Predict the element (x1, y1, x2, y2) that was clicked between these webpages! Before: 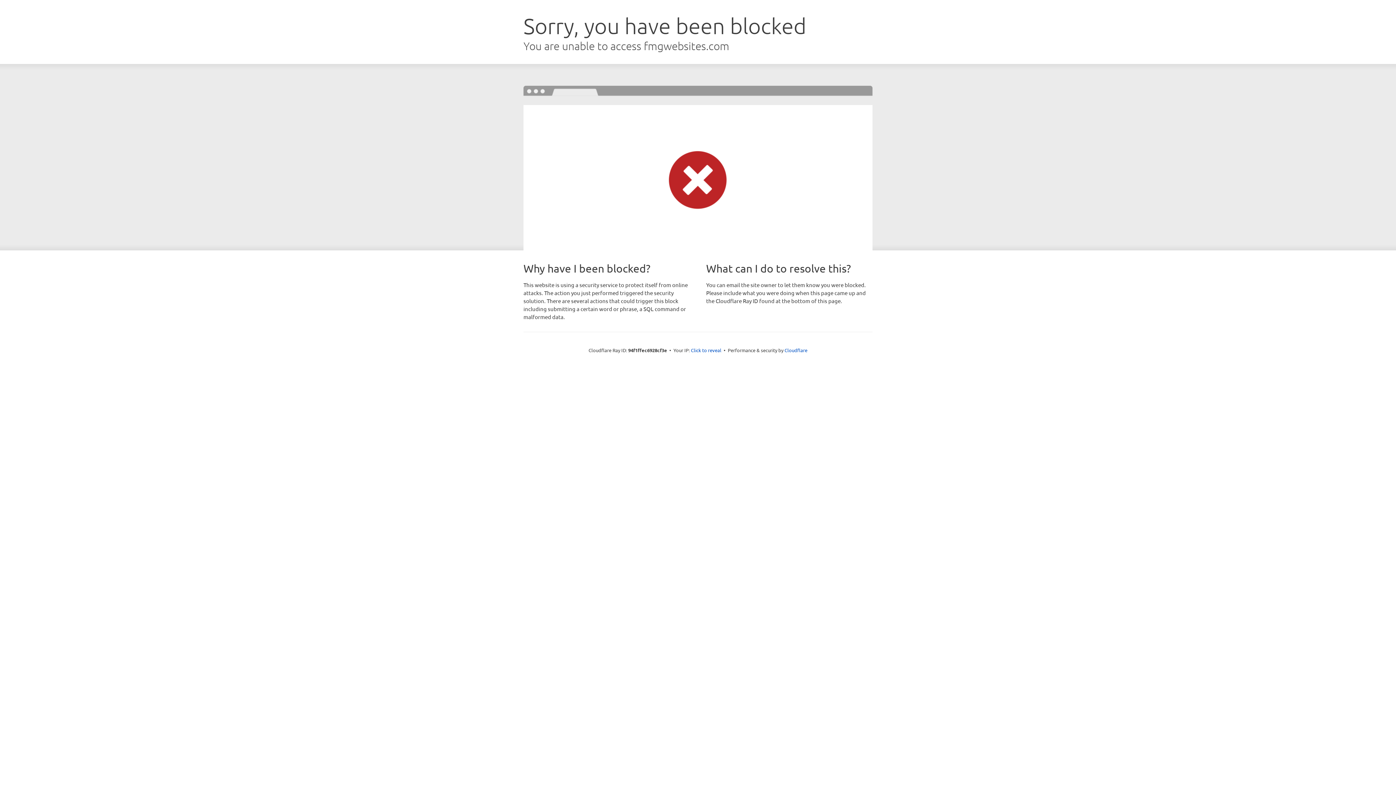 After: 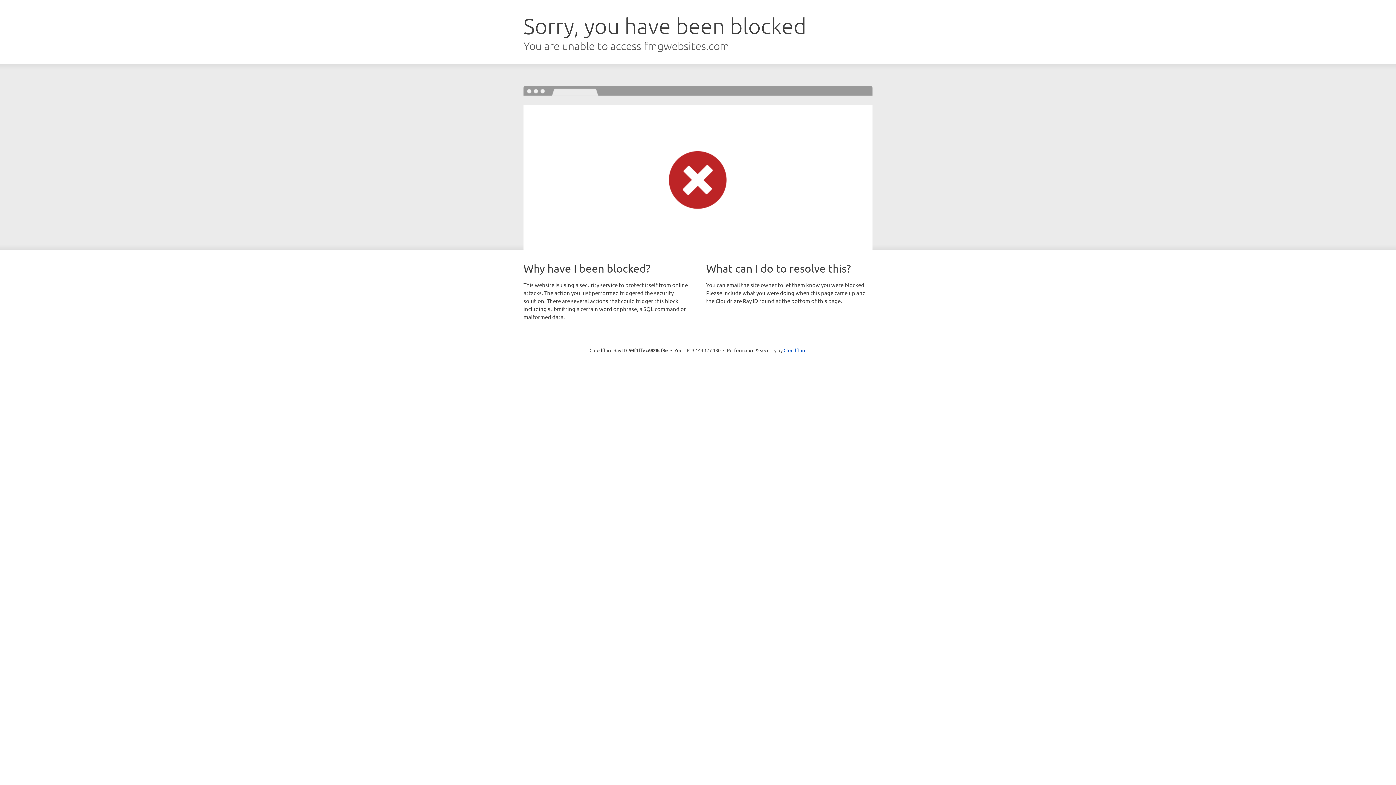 Action: bbox: (691, 346, 721, 353) label: Click to reveal